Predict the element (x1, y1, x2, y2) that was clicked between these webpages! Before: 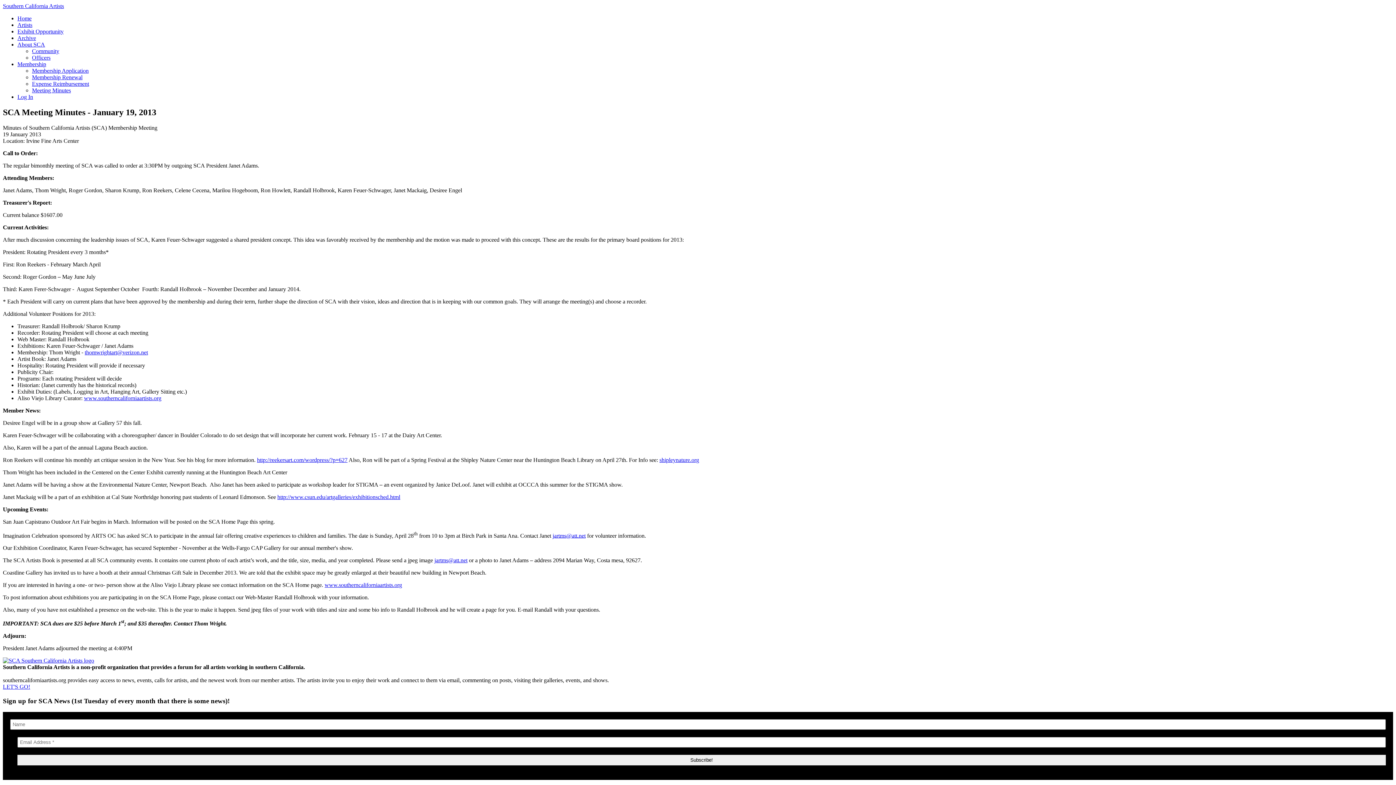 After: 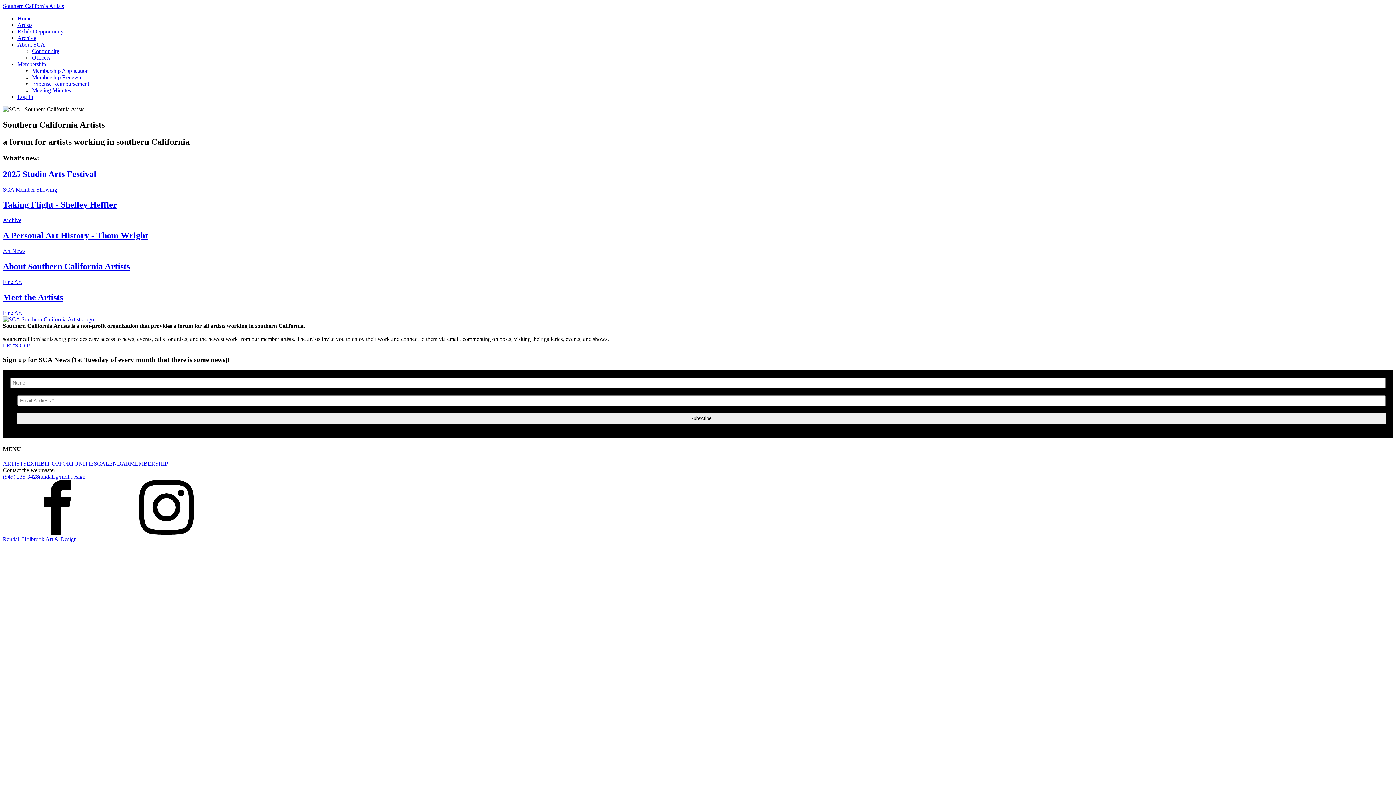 Action: bbox: (84, 395, 161, 401) label: www.southerncaliforniaartists.org